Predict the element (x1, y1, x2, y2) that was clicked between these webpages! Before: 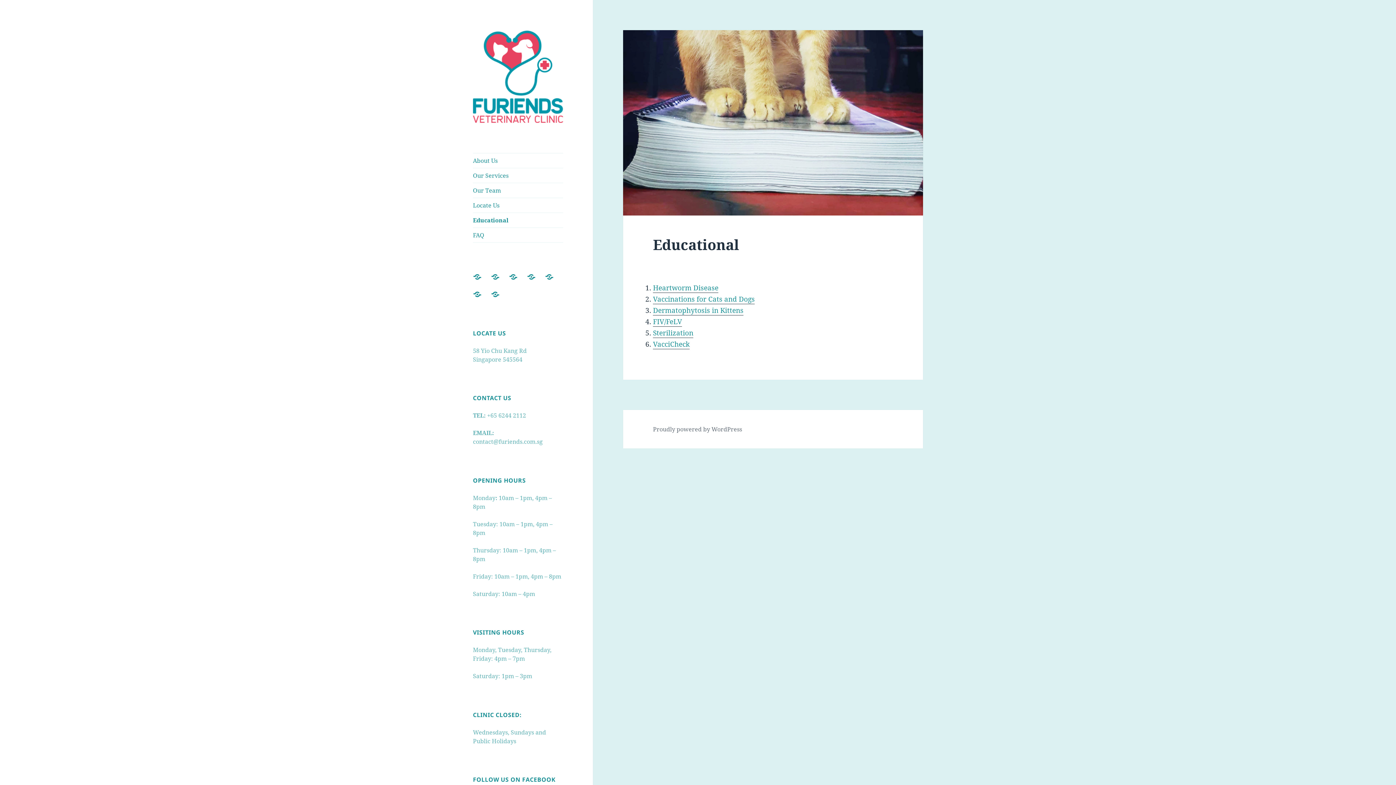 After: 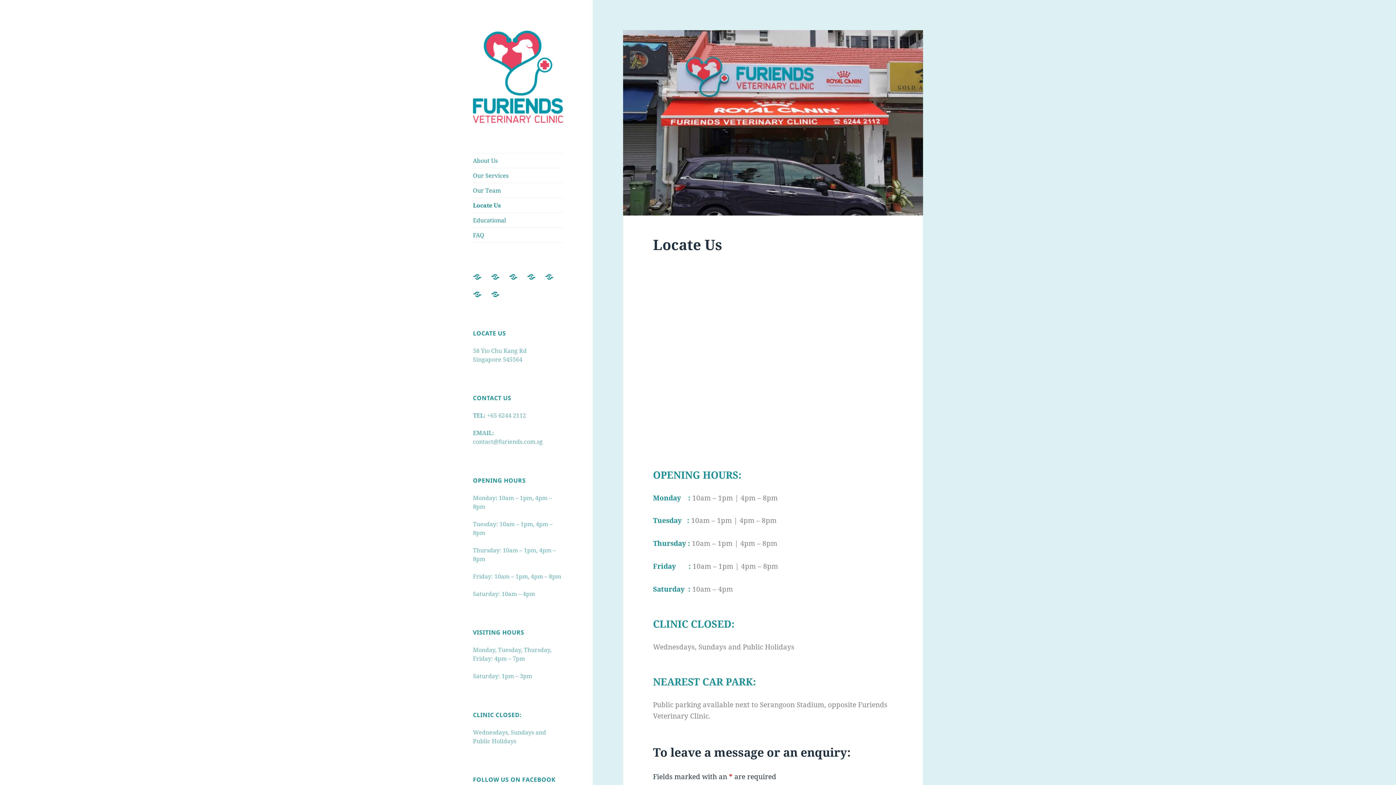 Action: label: Locate Us bbox: (473, 198, 563, 212)